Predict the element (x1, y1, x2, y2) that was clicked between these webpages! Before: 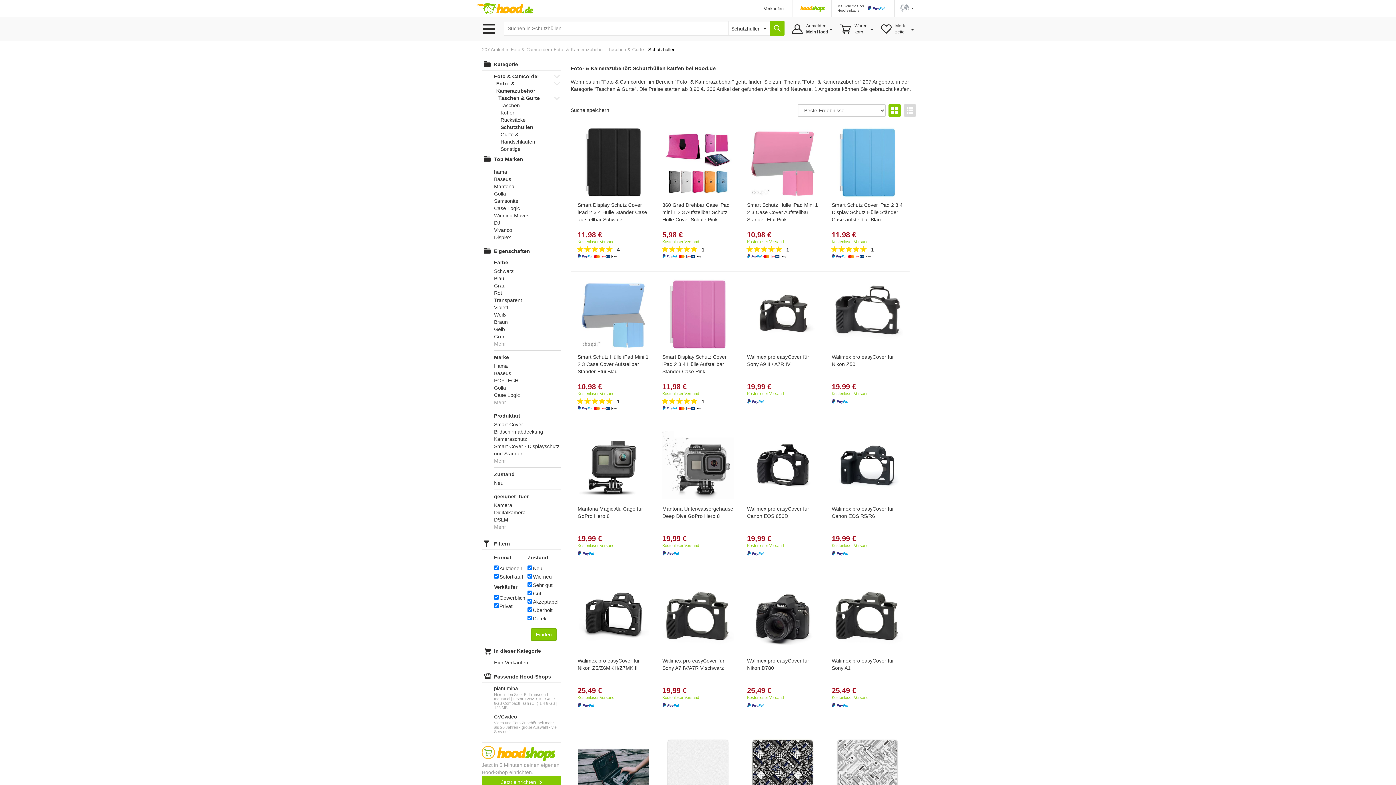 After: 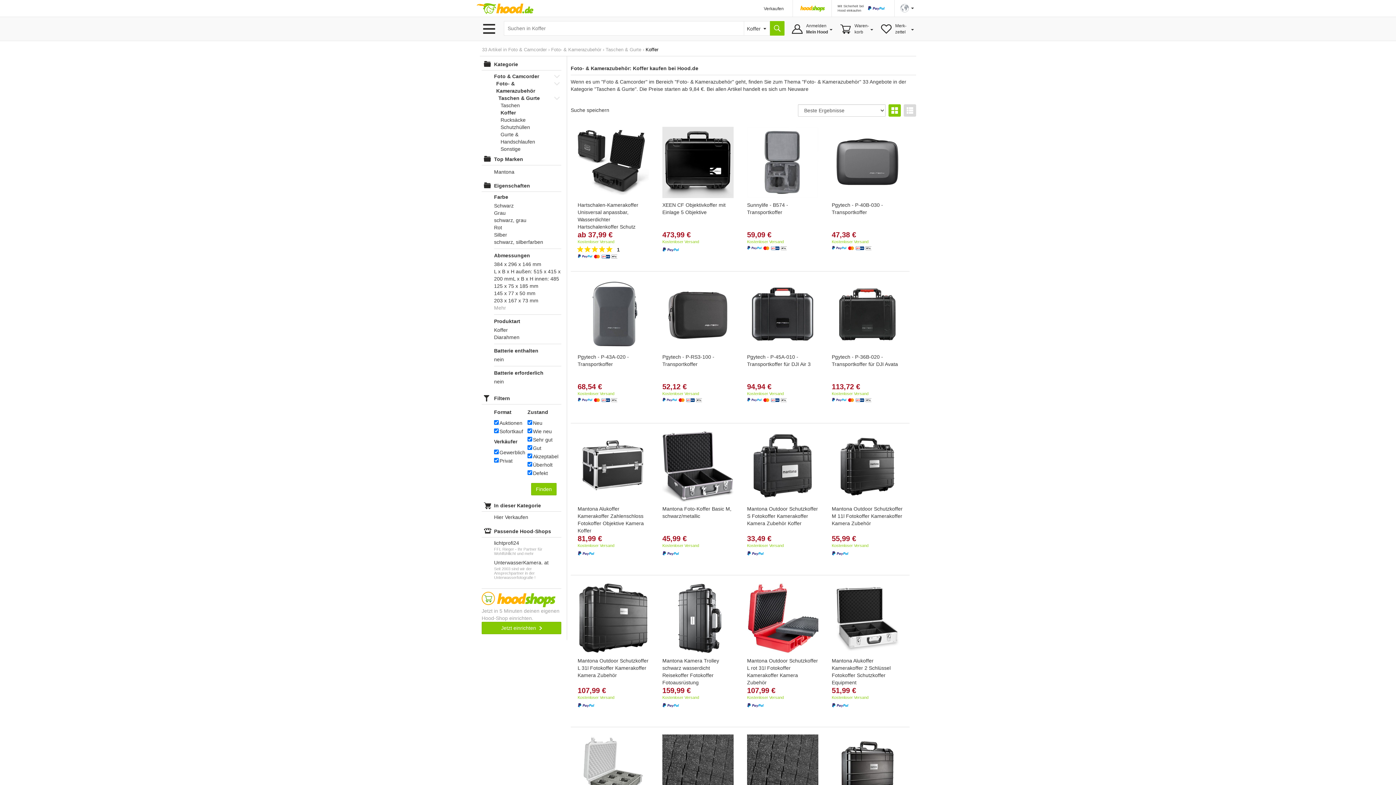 Action: label: Koffer bbox: (500, 109, 552, 116)